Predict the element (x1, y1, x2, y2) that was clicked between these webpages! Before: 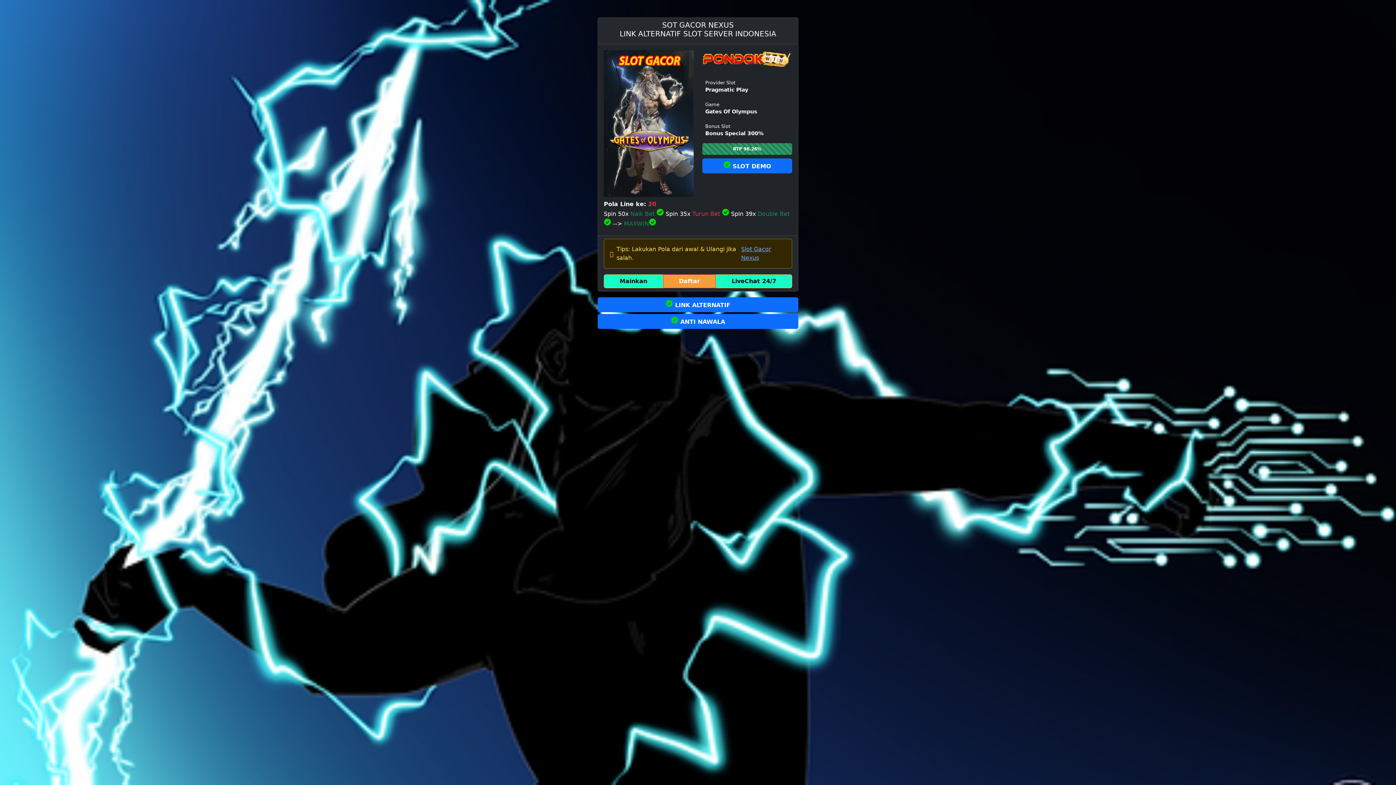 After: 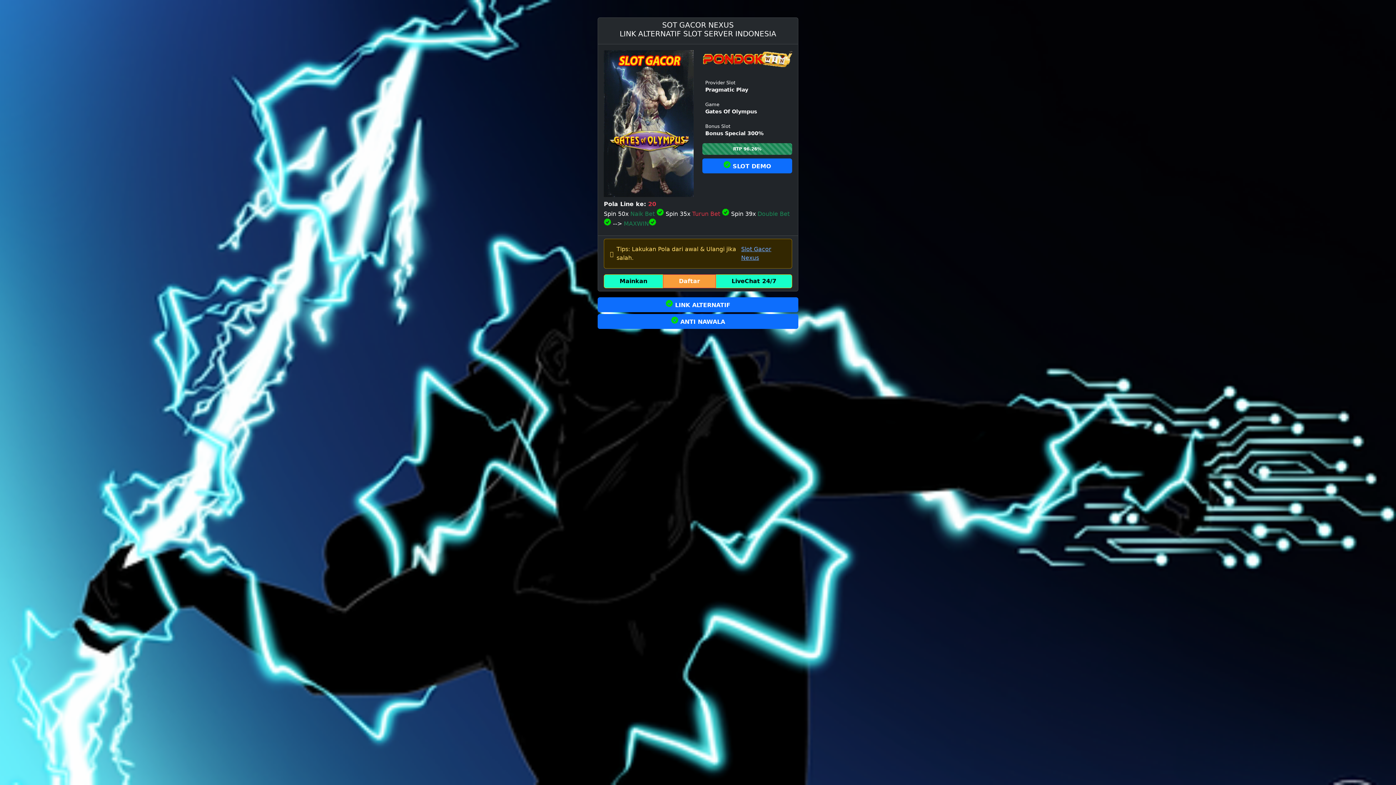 Action: label: Slot Gacor Nexus bbox: (741, 245, 786, 262)